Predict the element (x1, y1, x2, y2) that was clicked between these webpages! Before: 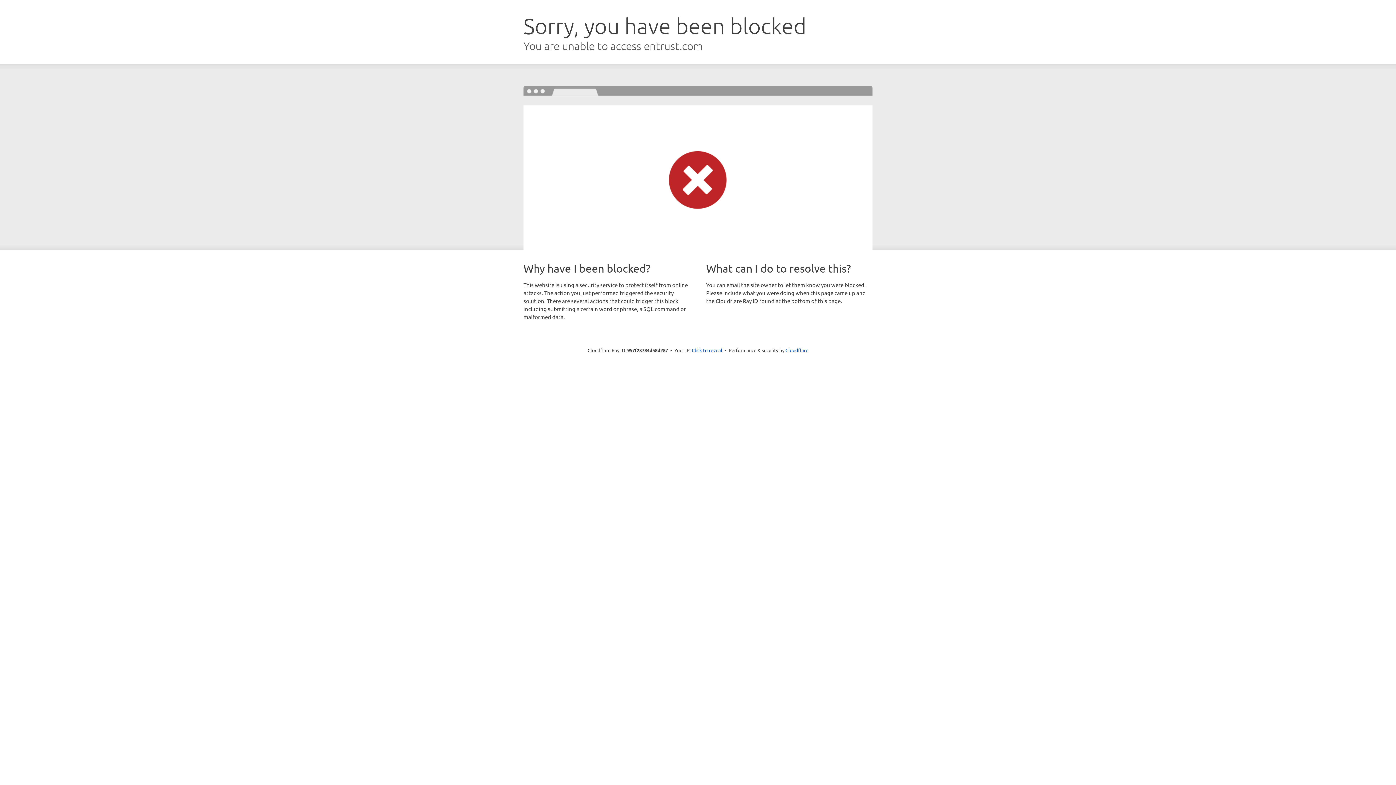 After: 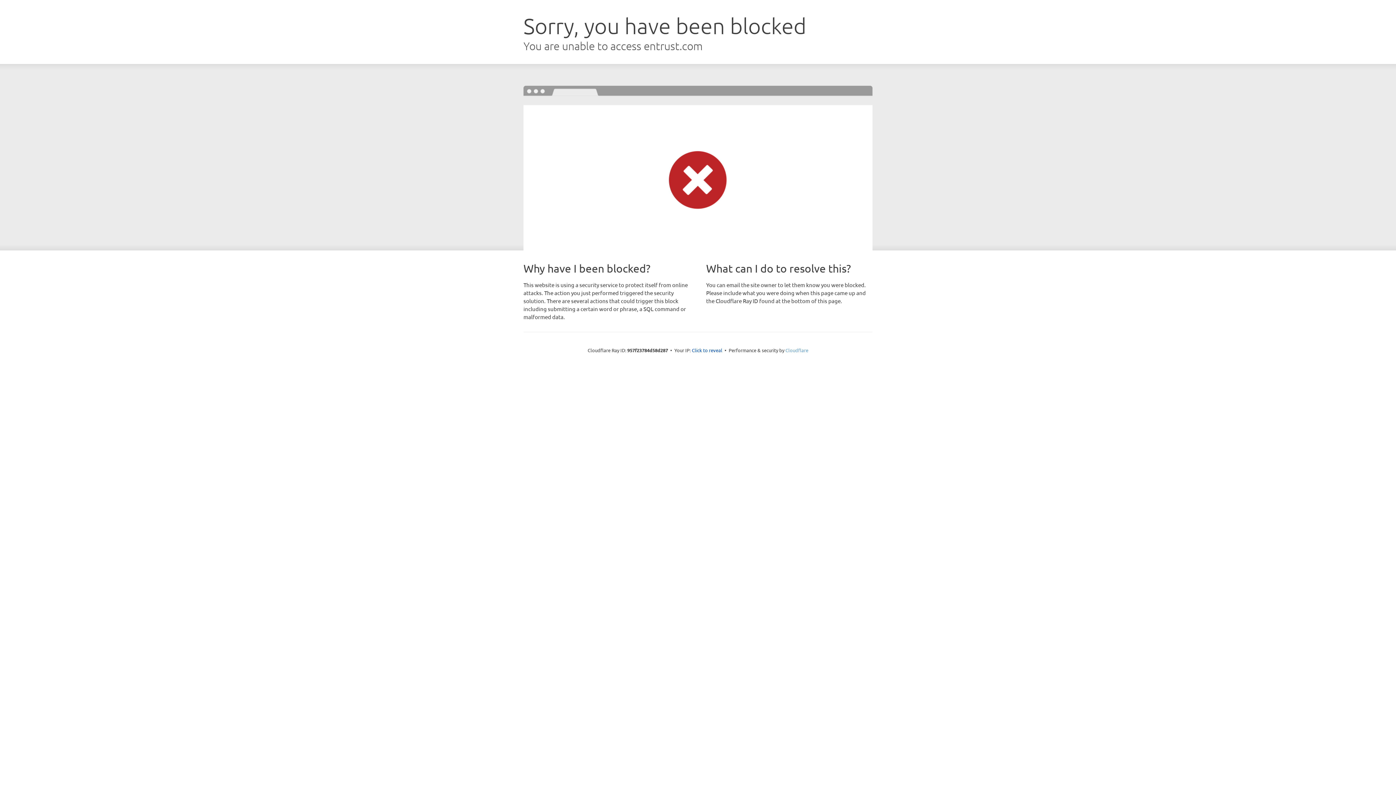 Action: bbox: (785, 347, 808, 353) label: Cloudflare